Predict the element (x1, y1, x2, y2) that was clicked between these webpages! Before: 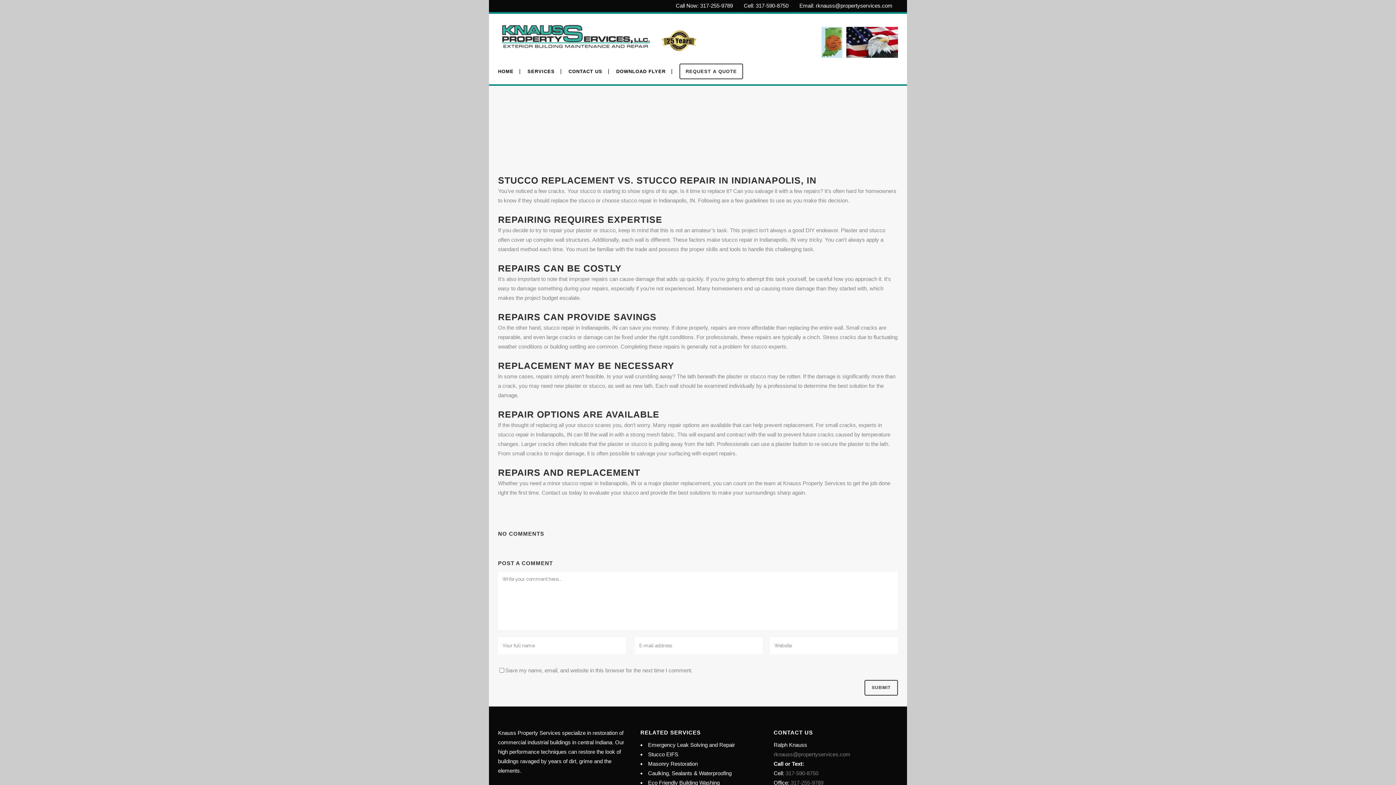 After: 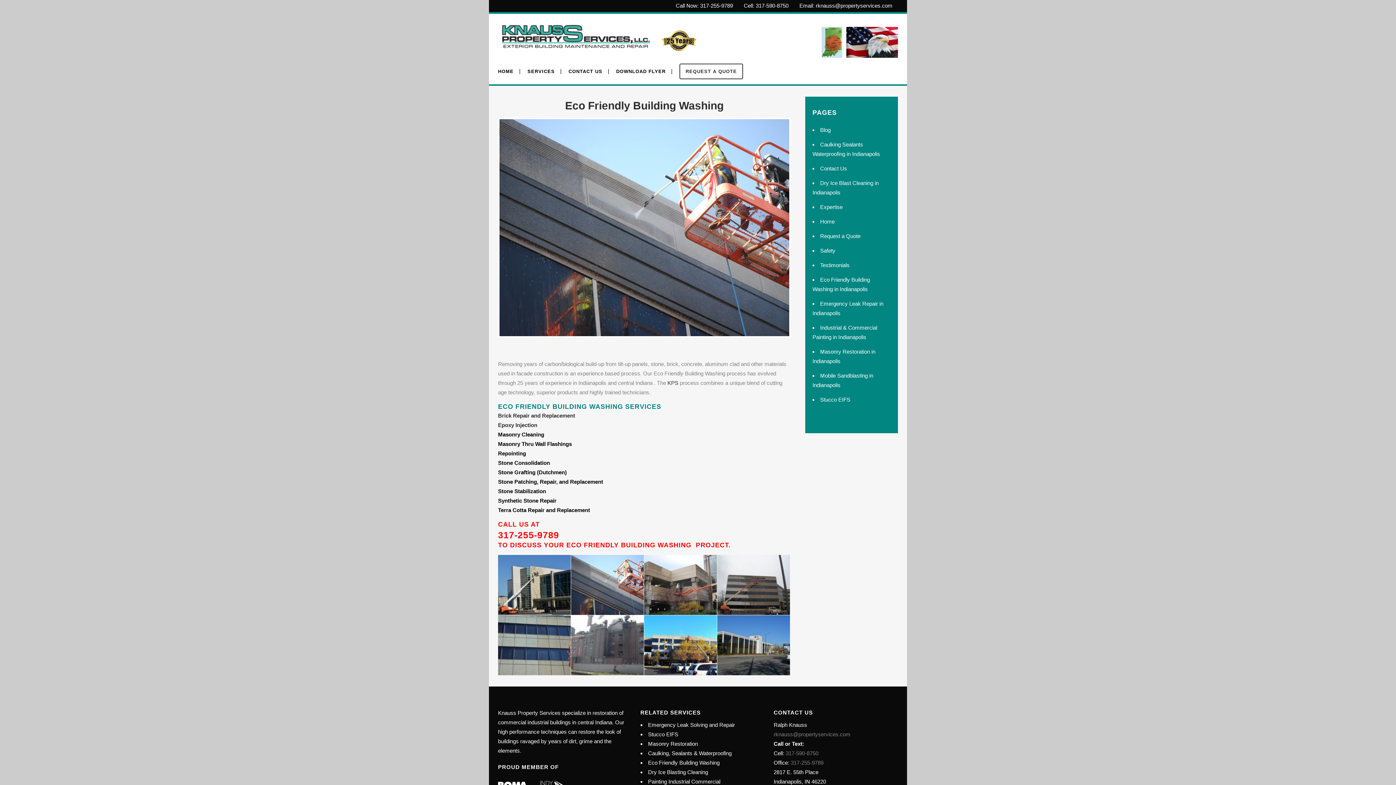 Action: label: Eco Friendly Building Washing bbox: (648, 779, 719, 786)